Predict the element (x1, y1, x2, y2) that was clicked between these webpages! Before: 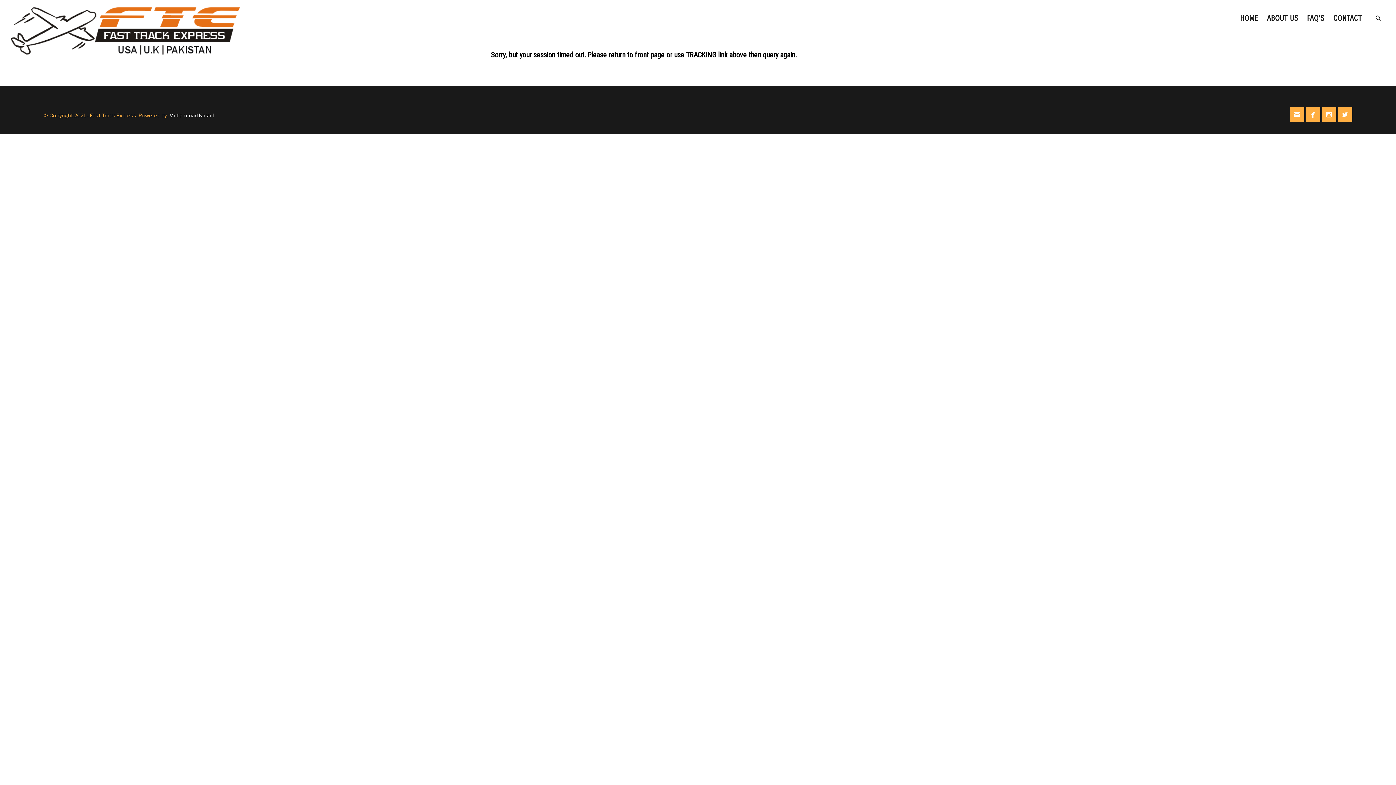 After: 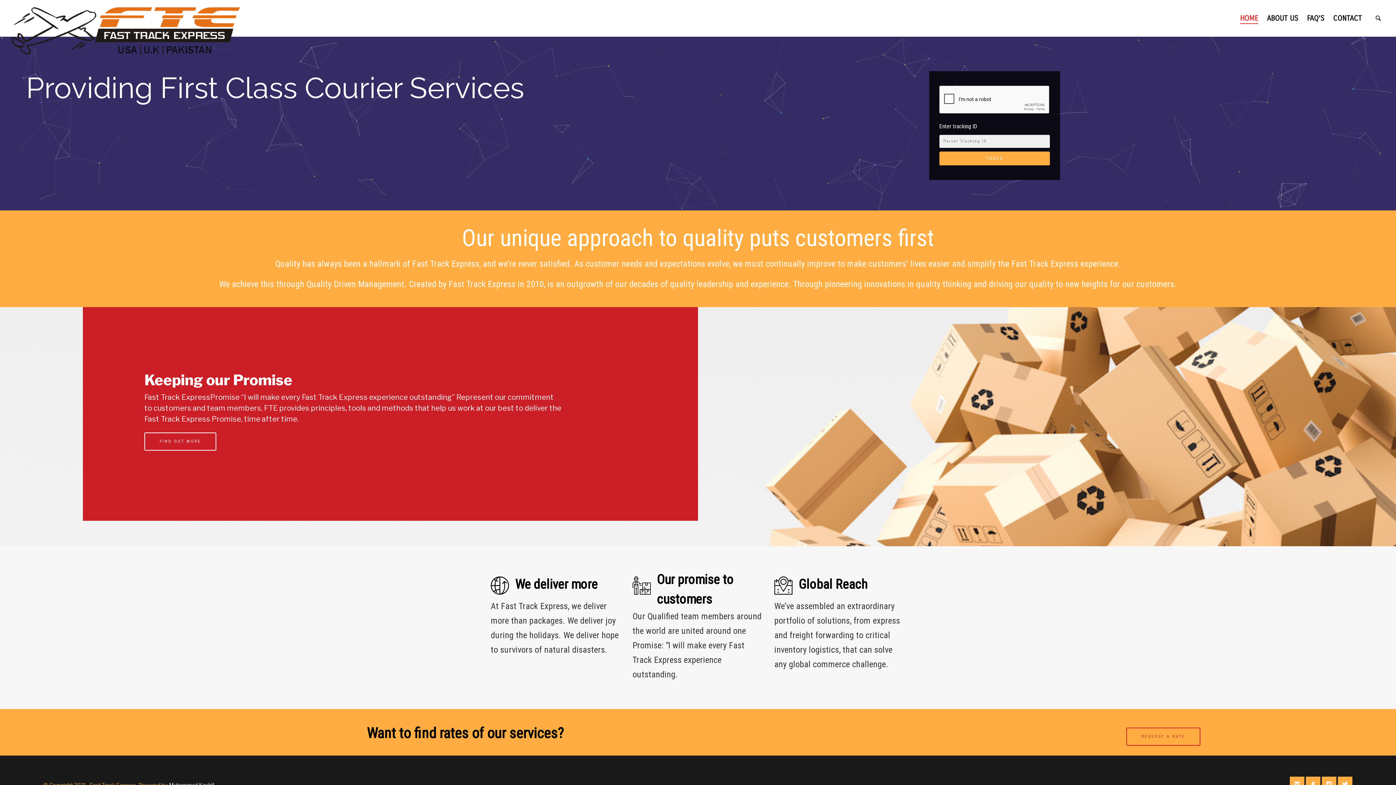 Action: bbox: (1240, 7, 1262, 29) label: HOME